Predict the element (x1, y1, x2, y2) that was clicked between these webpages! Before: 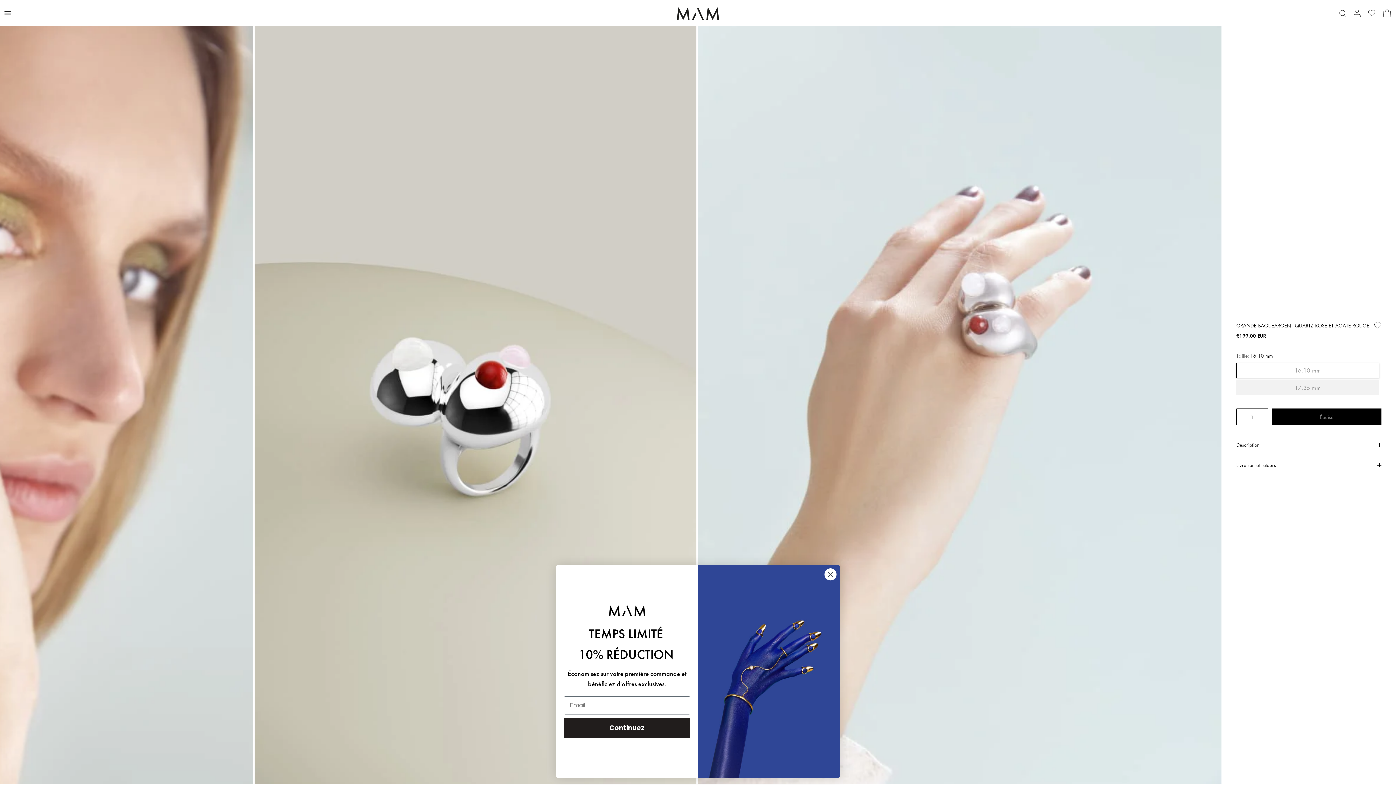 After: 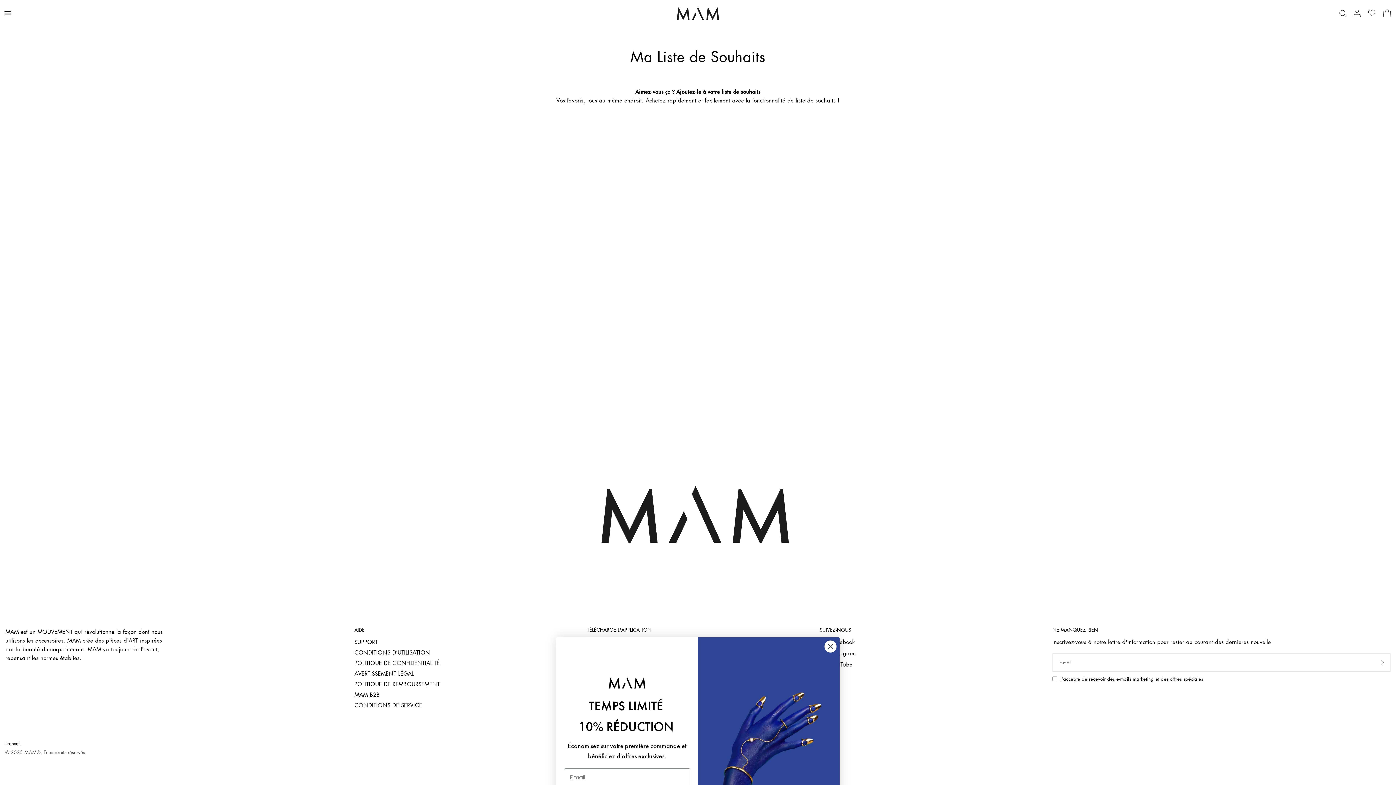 Action: bbox: (1368, 9, 1375, 16)